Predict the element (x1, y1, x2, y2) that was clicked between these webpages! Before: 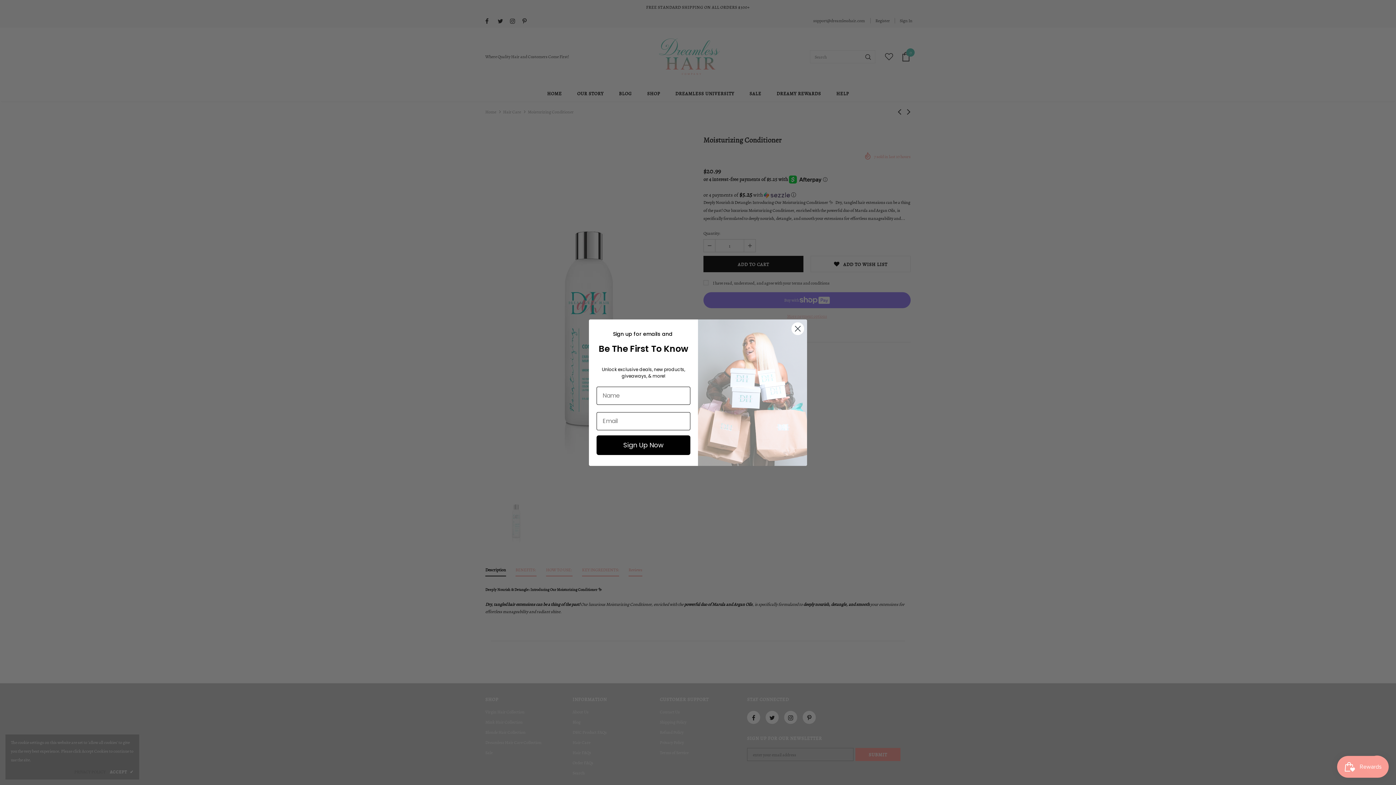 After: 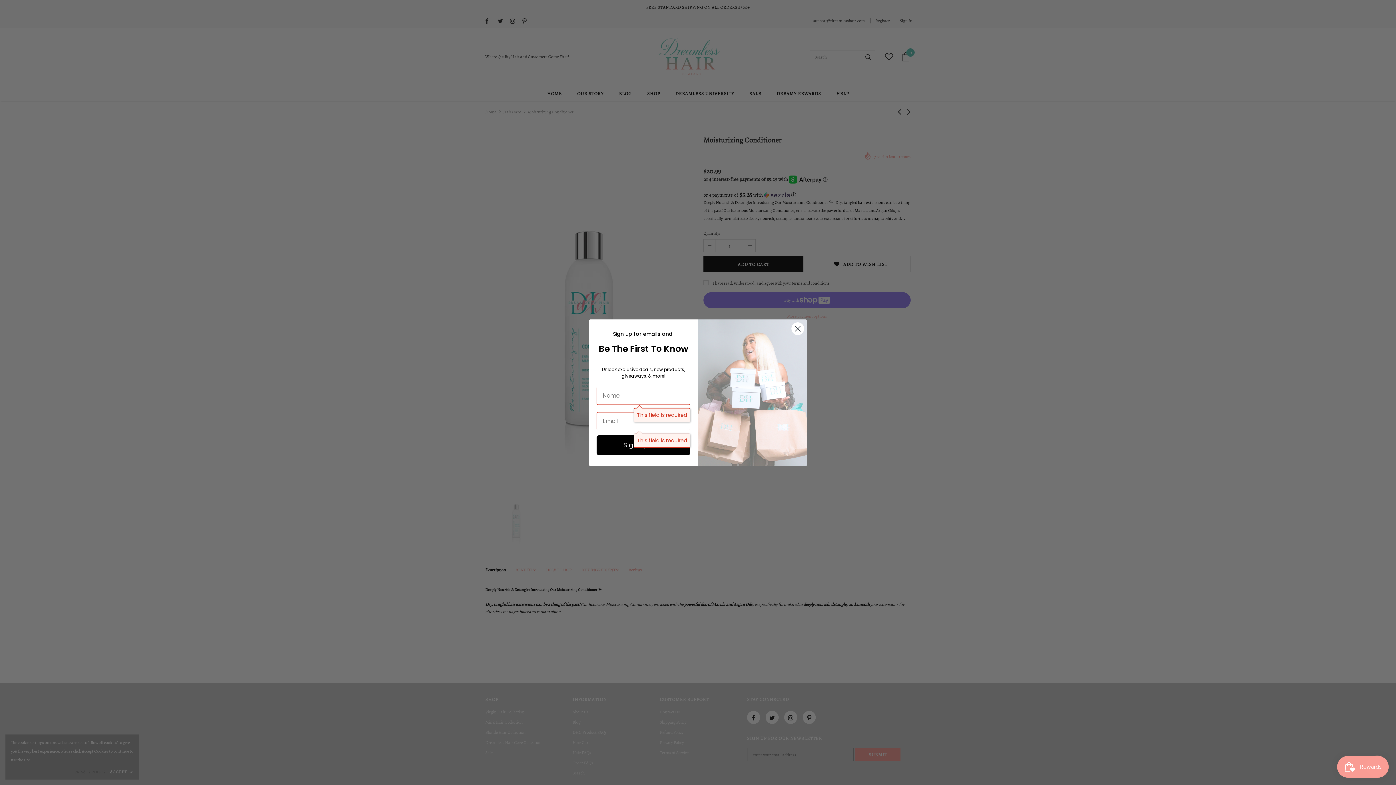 Action: bbox: (596, 435, 690, 455) label: Sign Up Now